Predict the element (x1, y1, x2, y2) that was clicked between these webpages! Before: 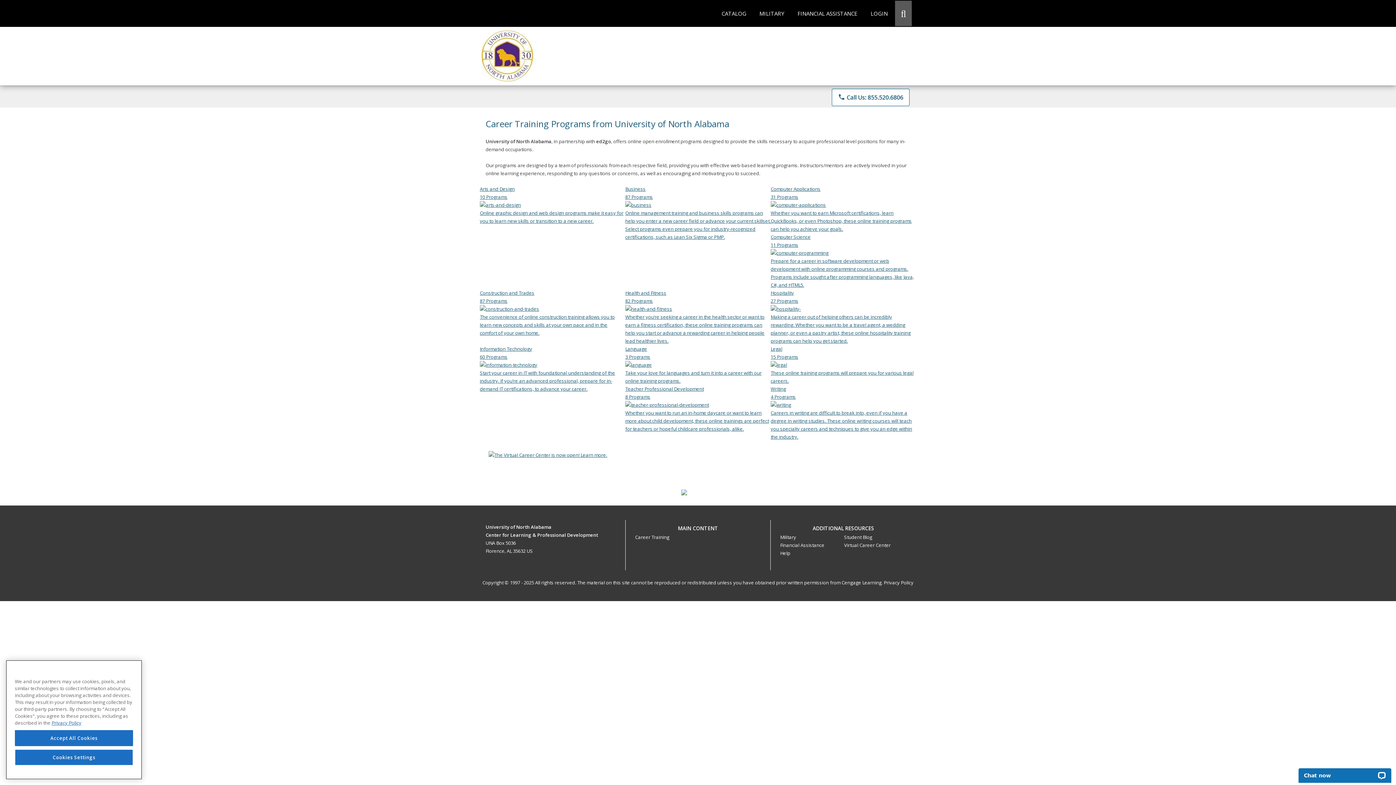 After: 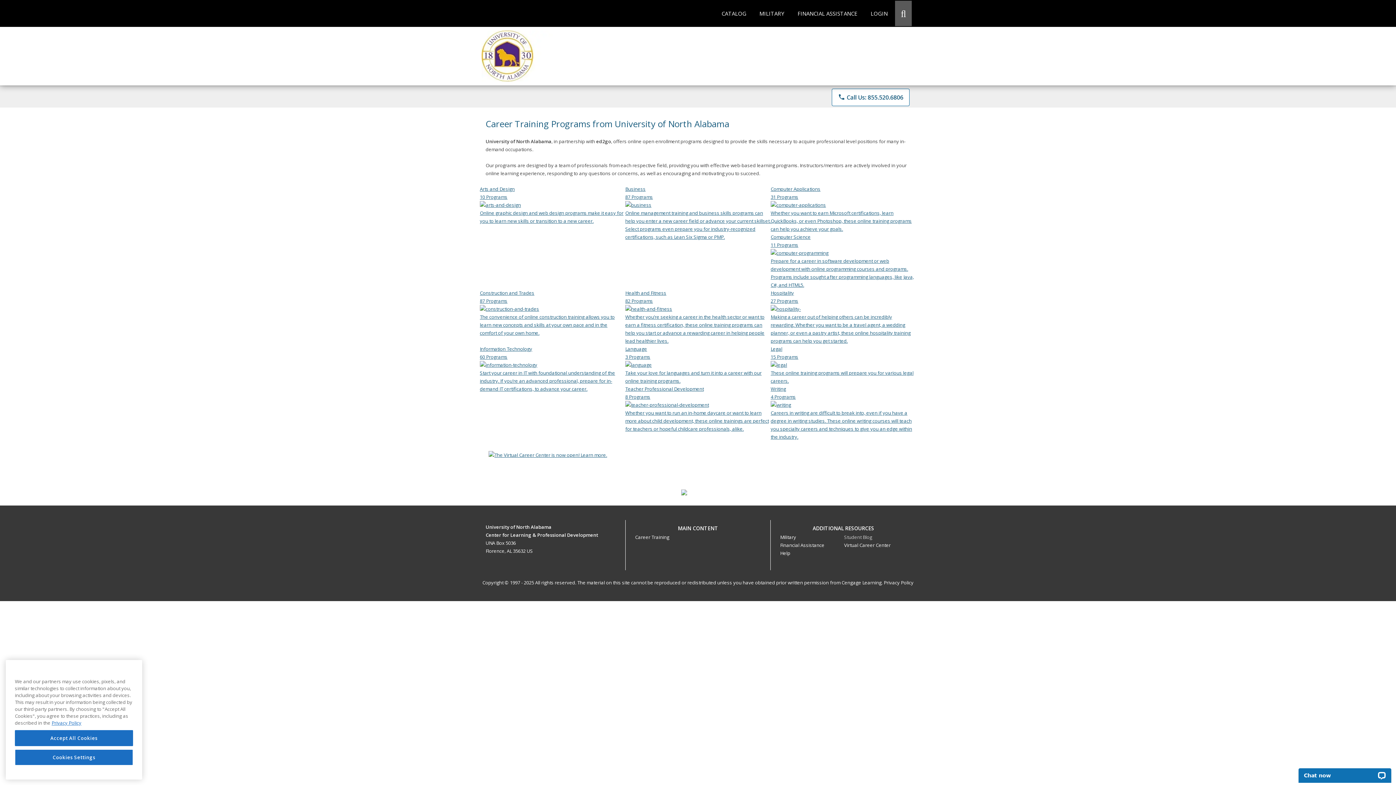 Action: label: Student Blog bbox: (844, 534, 872, 540)